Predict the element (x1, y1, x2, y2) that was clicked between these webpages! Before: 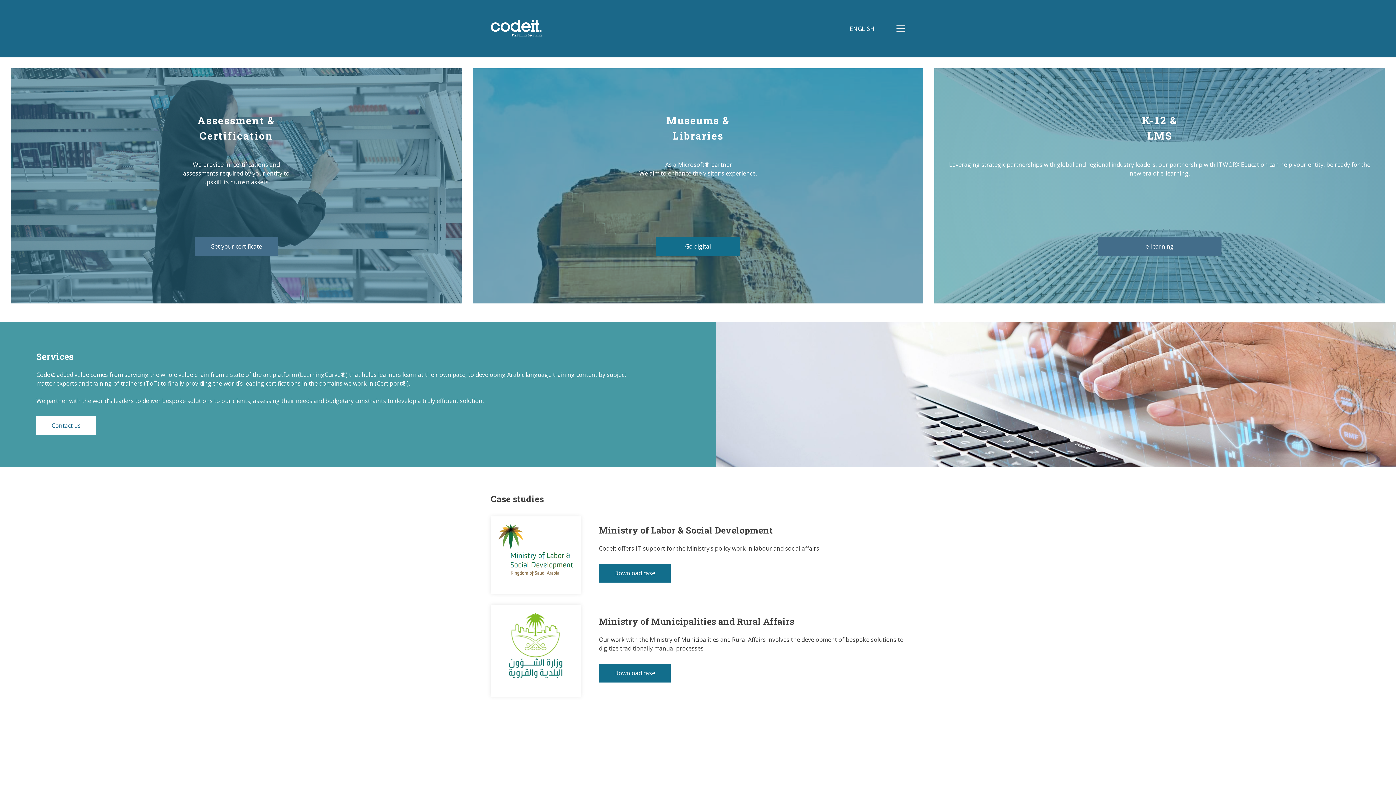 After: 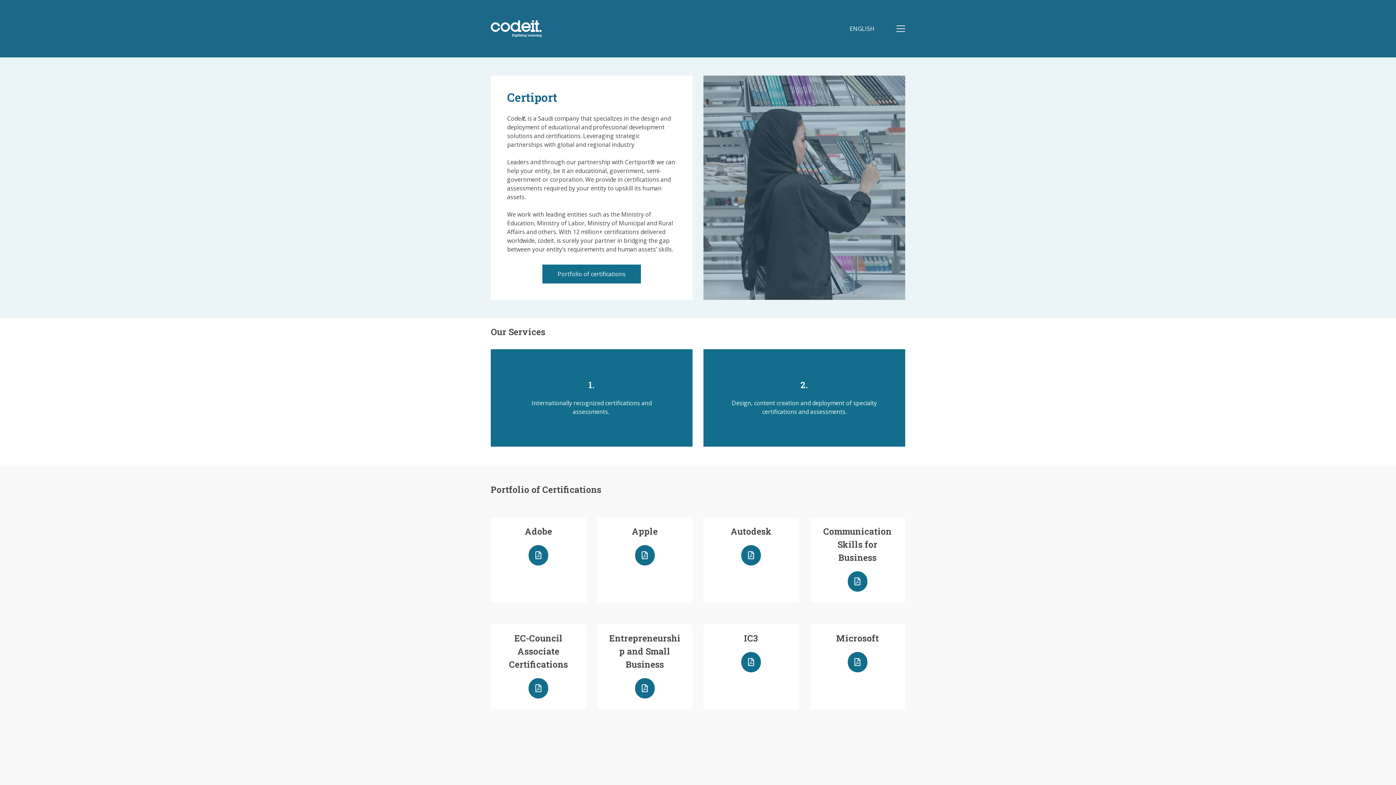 Action: label: Powered by Certiport®
Get your certificate bbox: (195, 236, 277, 256)